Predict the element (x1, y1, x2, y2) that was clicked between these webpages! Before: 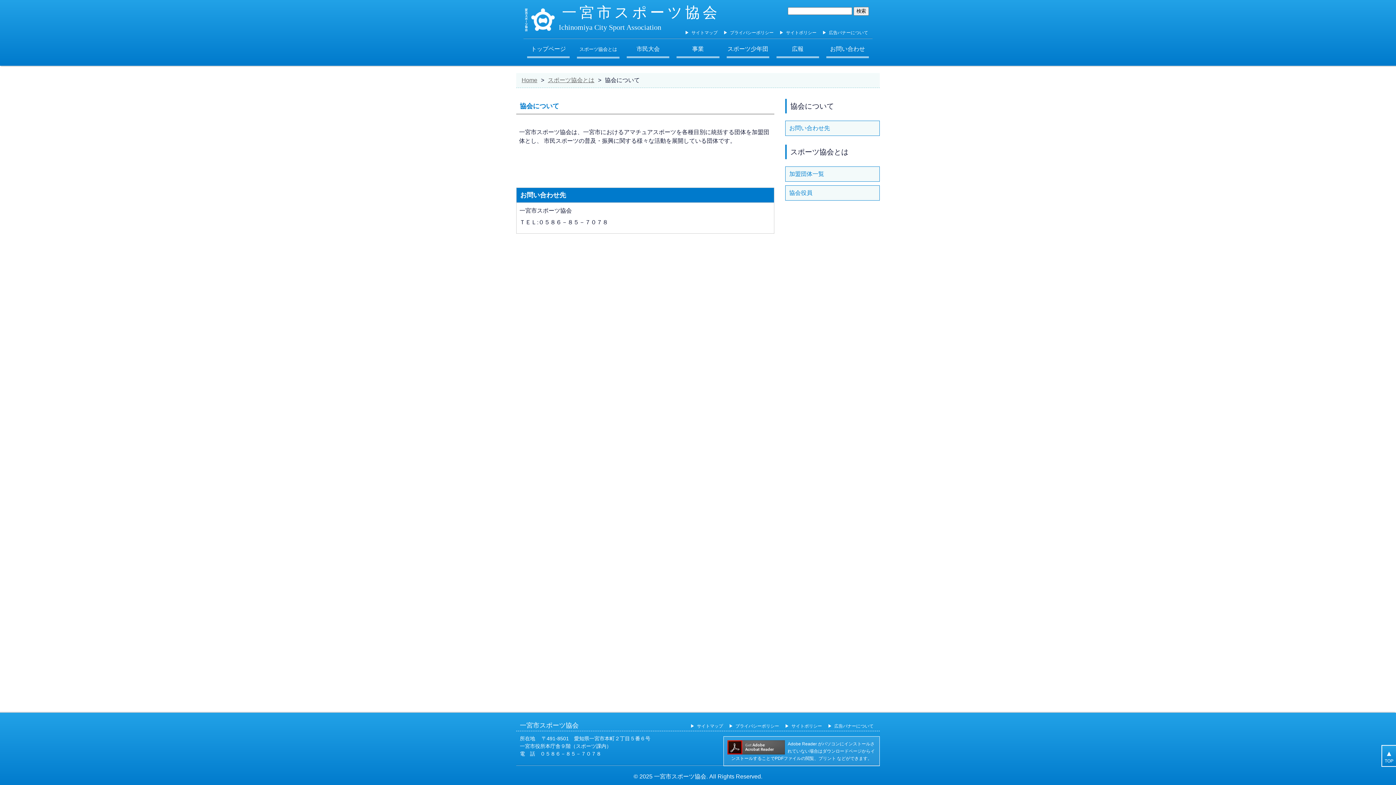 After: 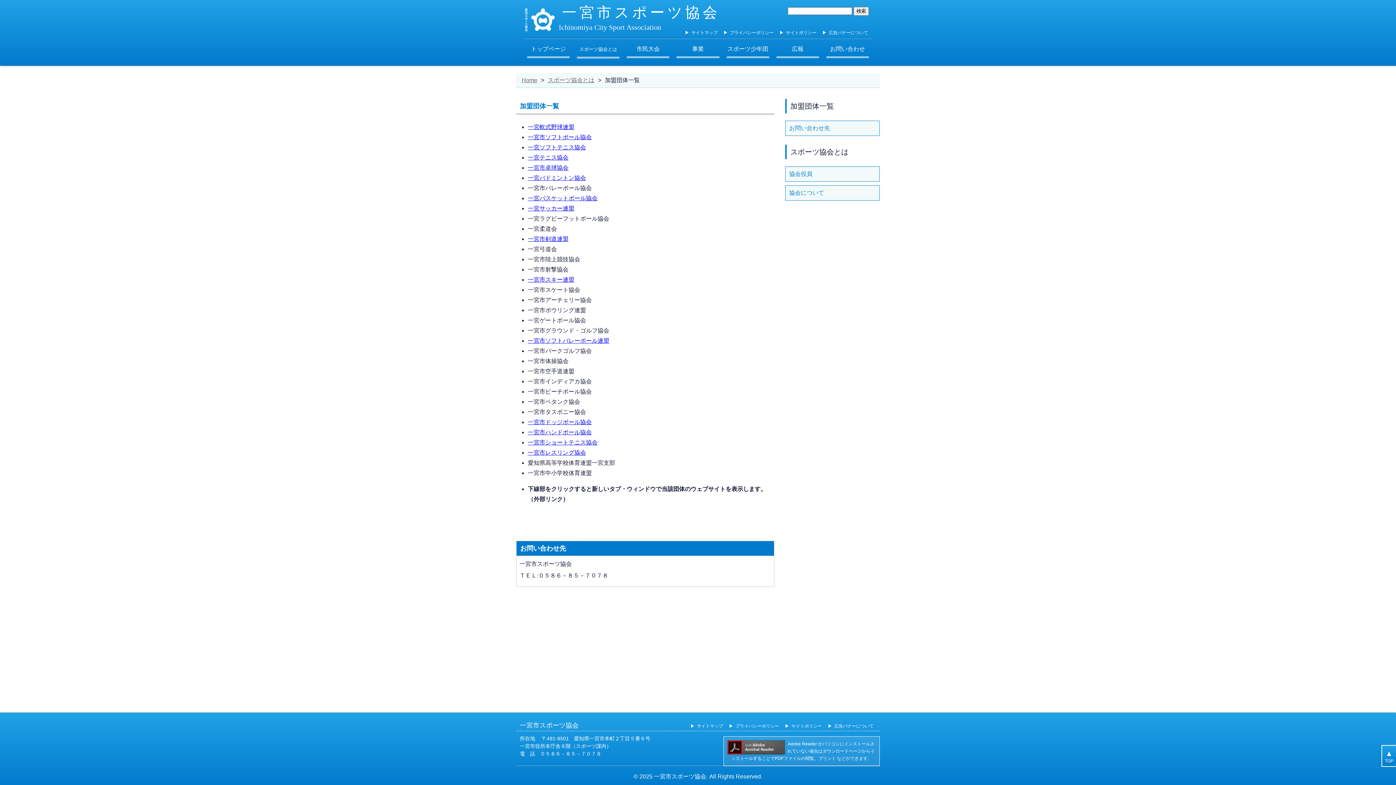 Action: label: 加盟団体一覧 bbox: (785, 166, 880, 181)